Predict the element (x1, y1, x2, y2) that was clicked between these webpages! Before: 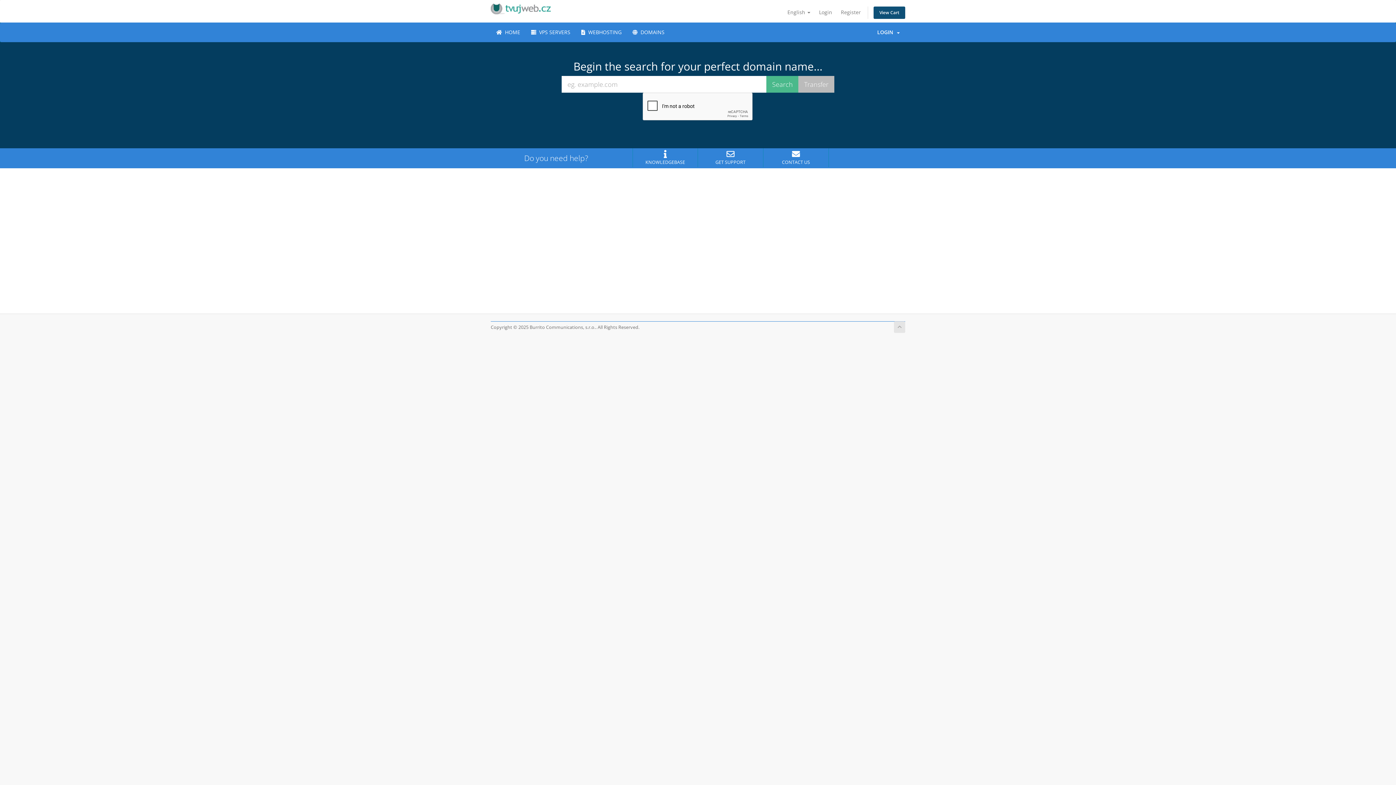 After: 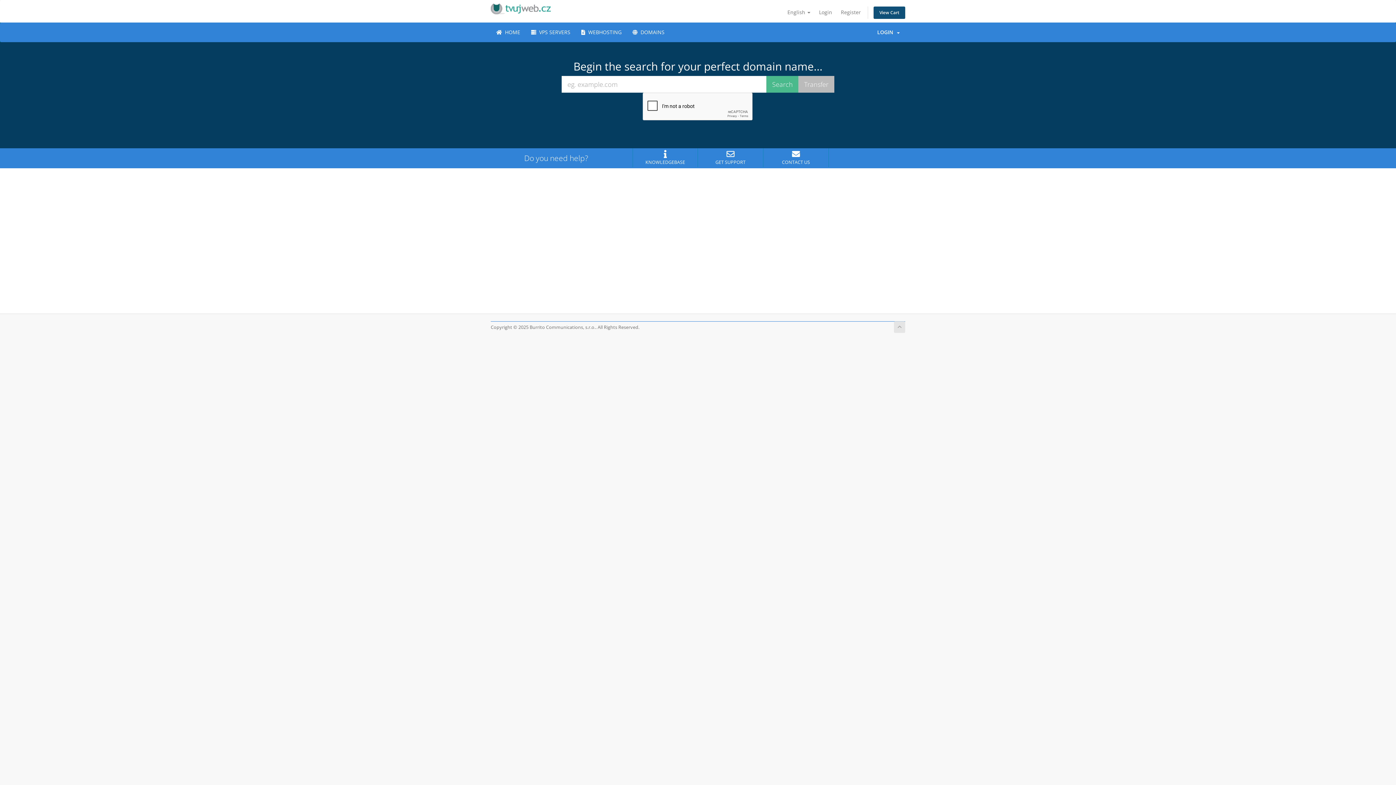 Action: bbox: (490, 5, 550, 11)